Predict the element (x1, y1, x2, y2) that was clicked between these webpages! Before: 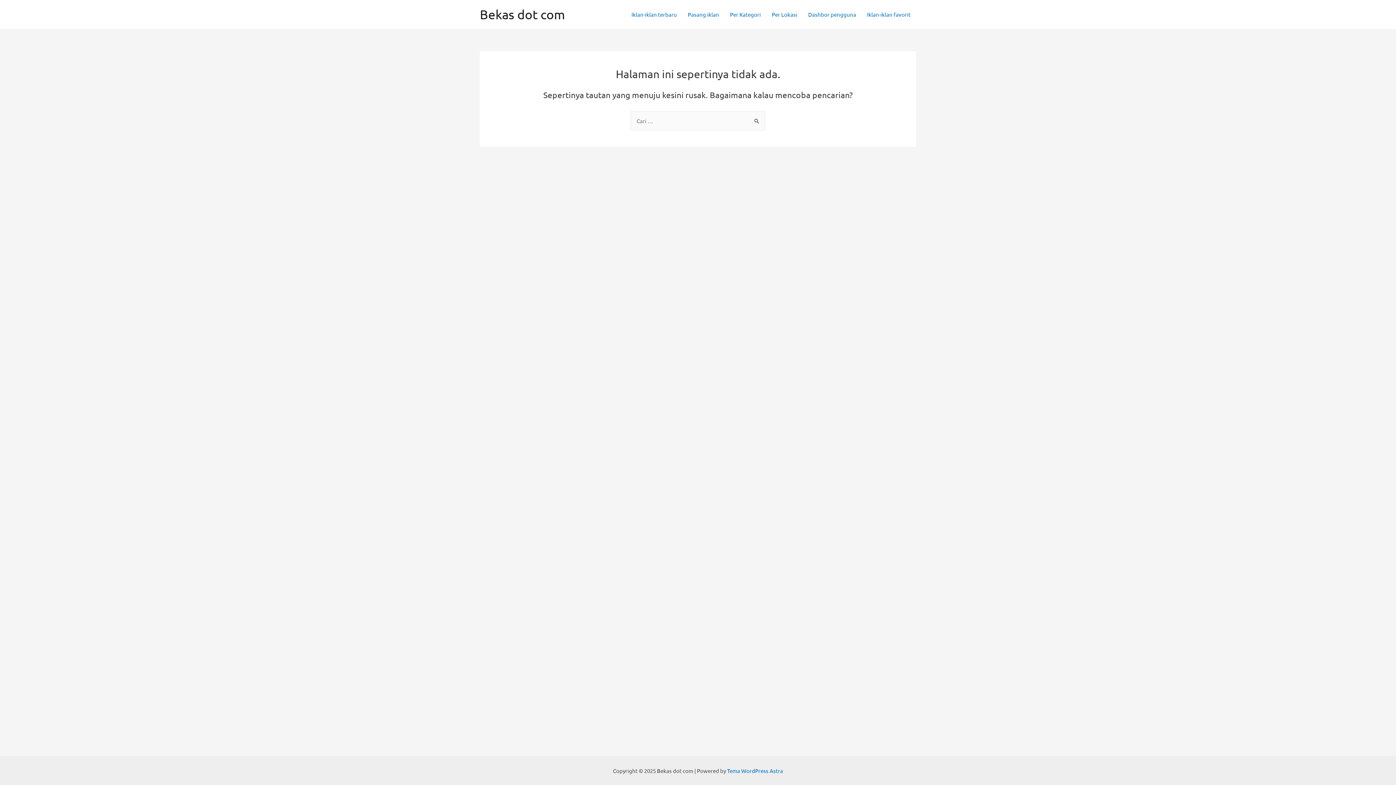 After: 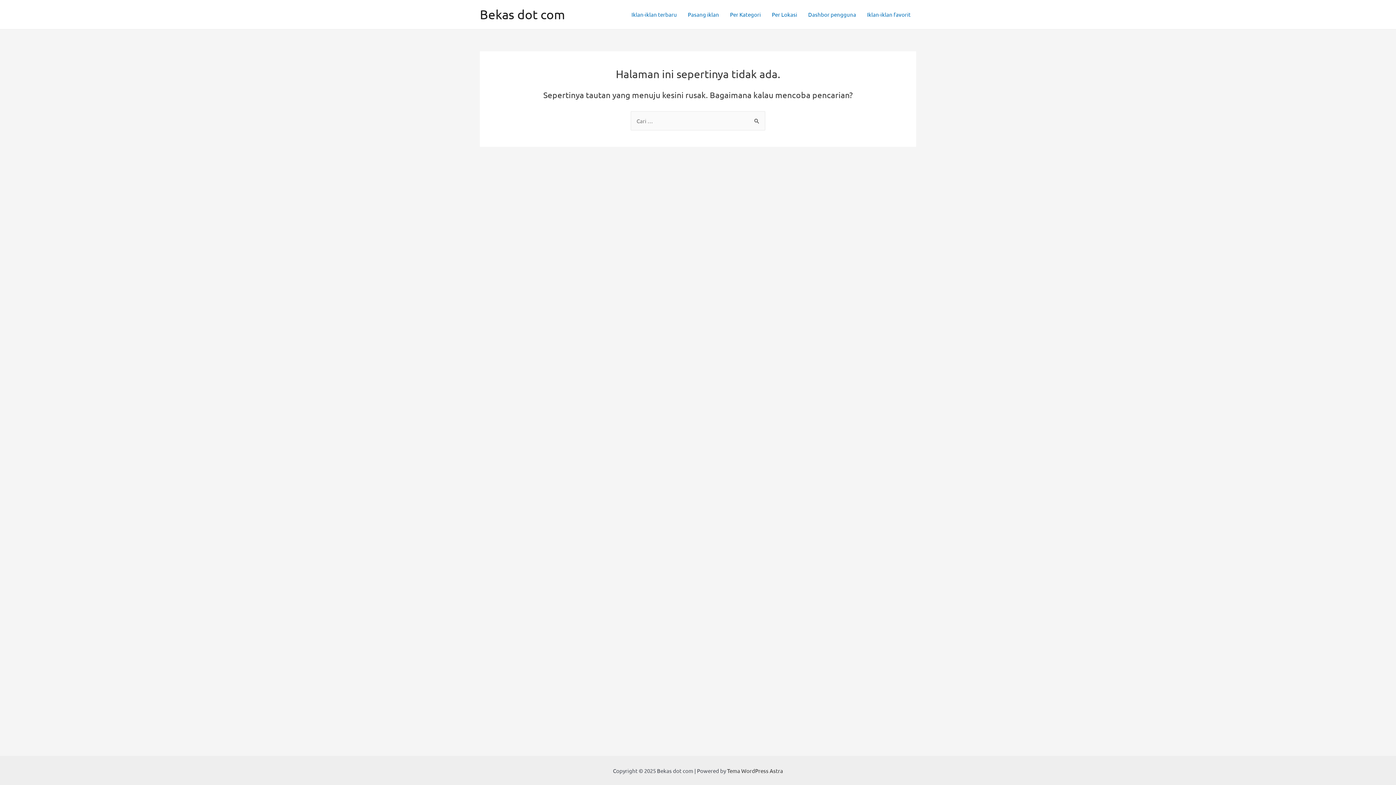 Action: bbox: (727, 767, 783, 774) label: Tema WordPress Astra